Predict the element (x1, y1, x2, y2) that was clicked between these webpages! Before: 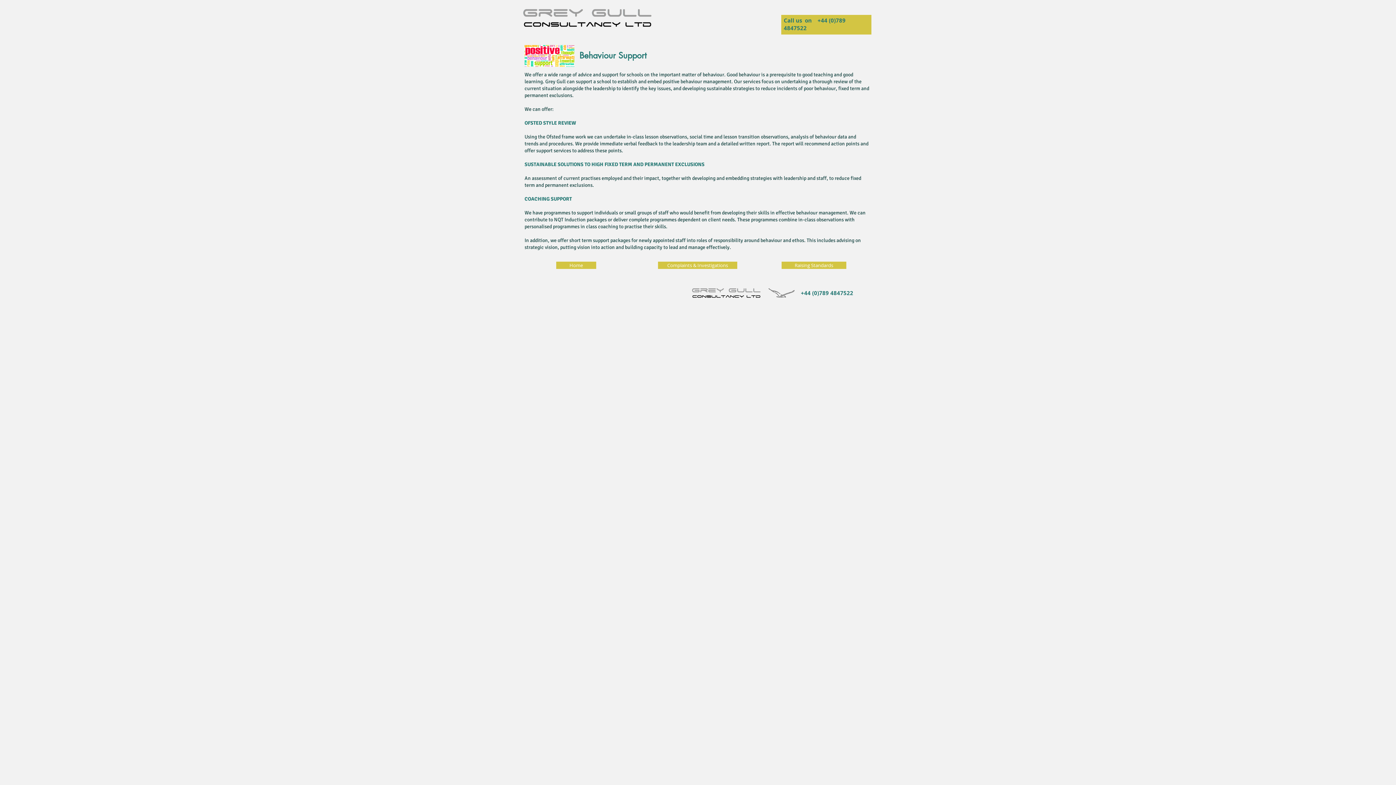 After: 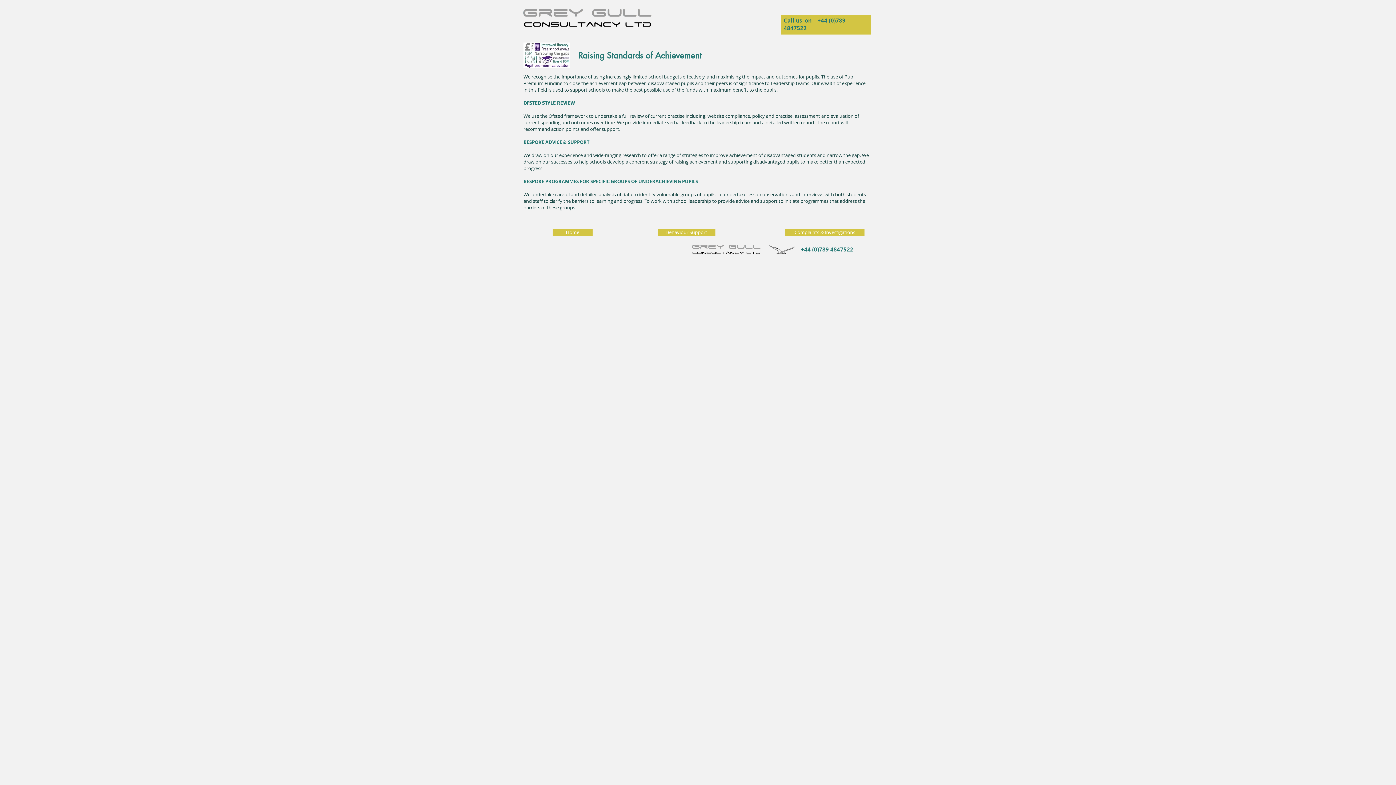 Action: label: Raising Standards bbox: (781, 261, 846, 269)